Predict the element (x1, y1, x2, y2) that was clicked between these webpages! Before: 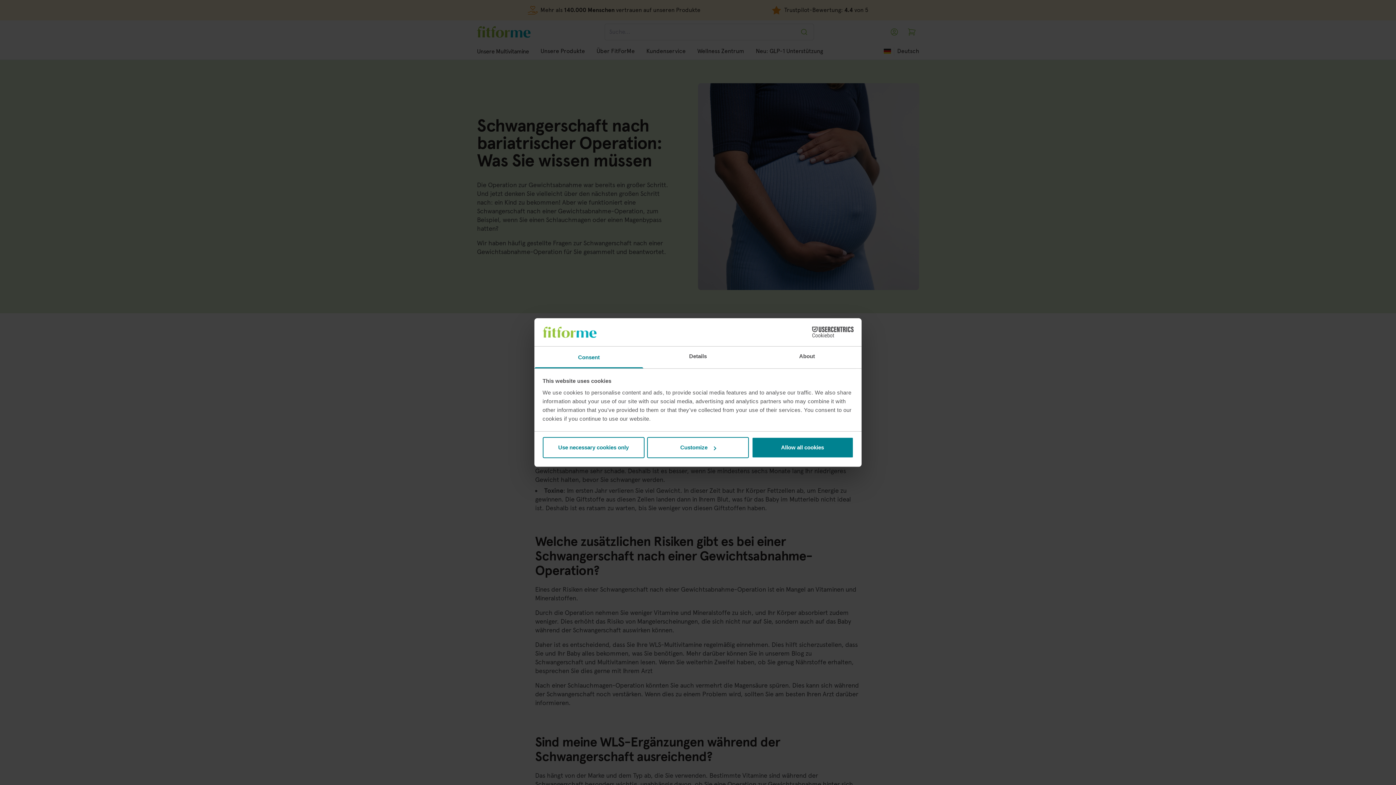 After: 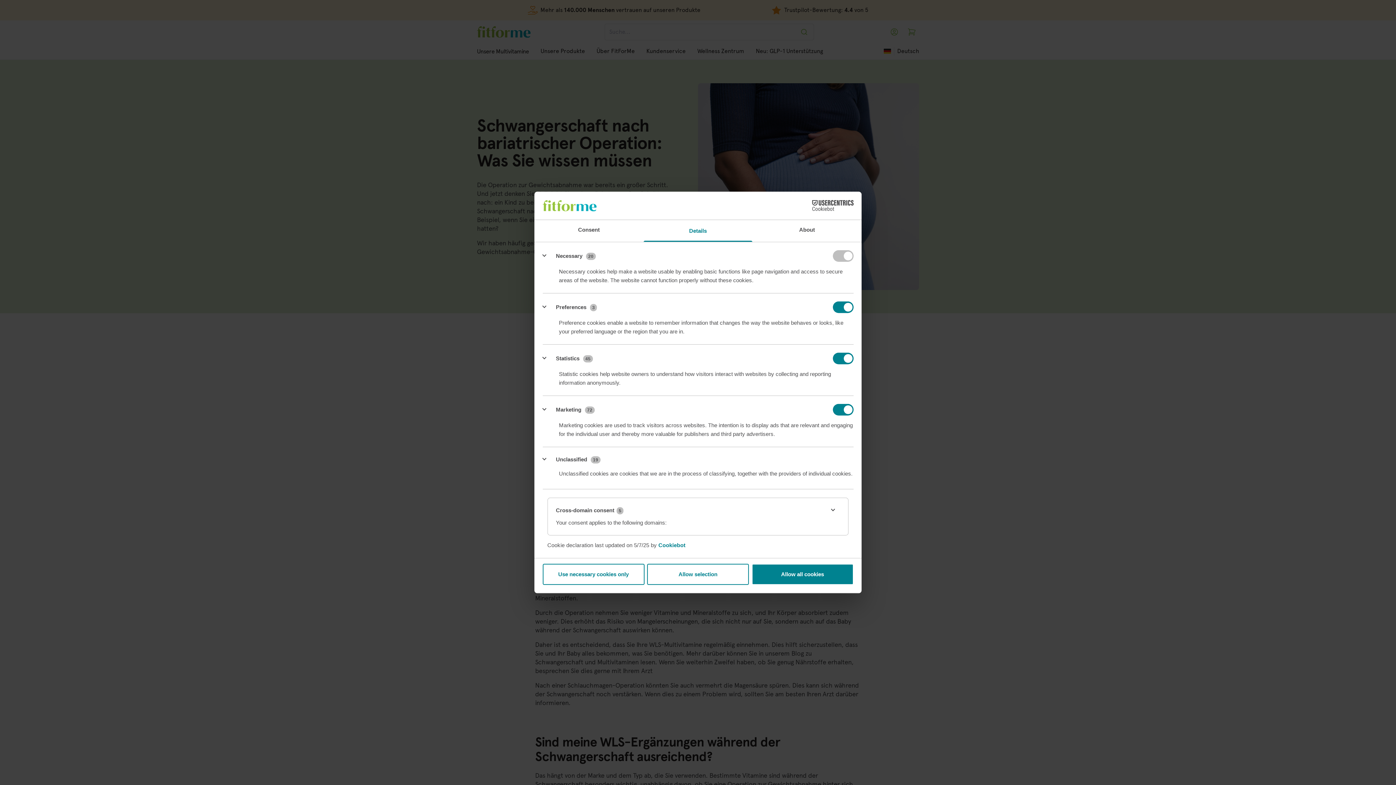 Action: label: Details bbox: (643, 346, 752, 368)